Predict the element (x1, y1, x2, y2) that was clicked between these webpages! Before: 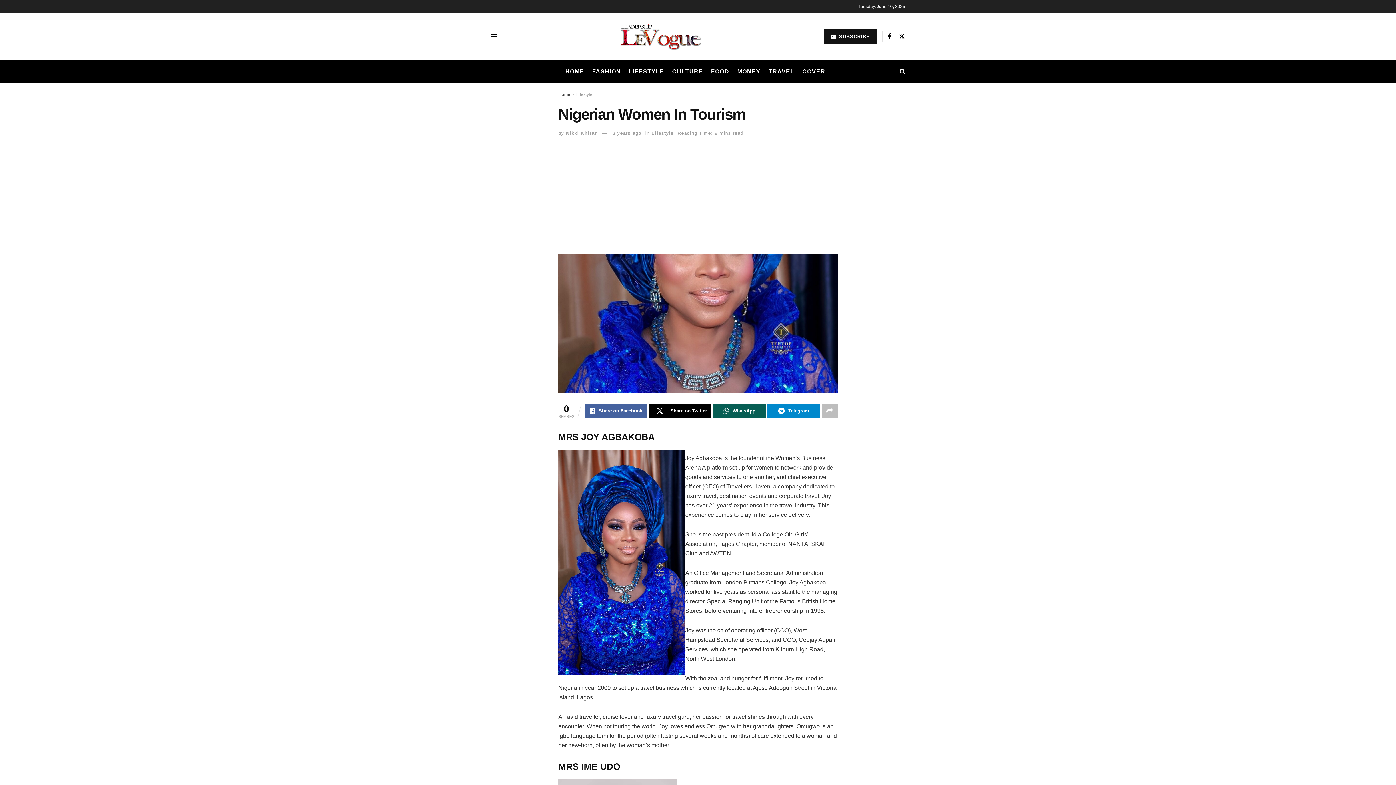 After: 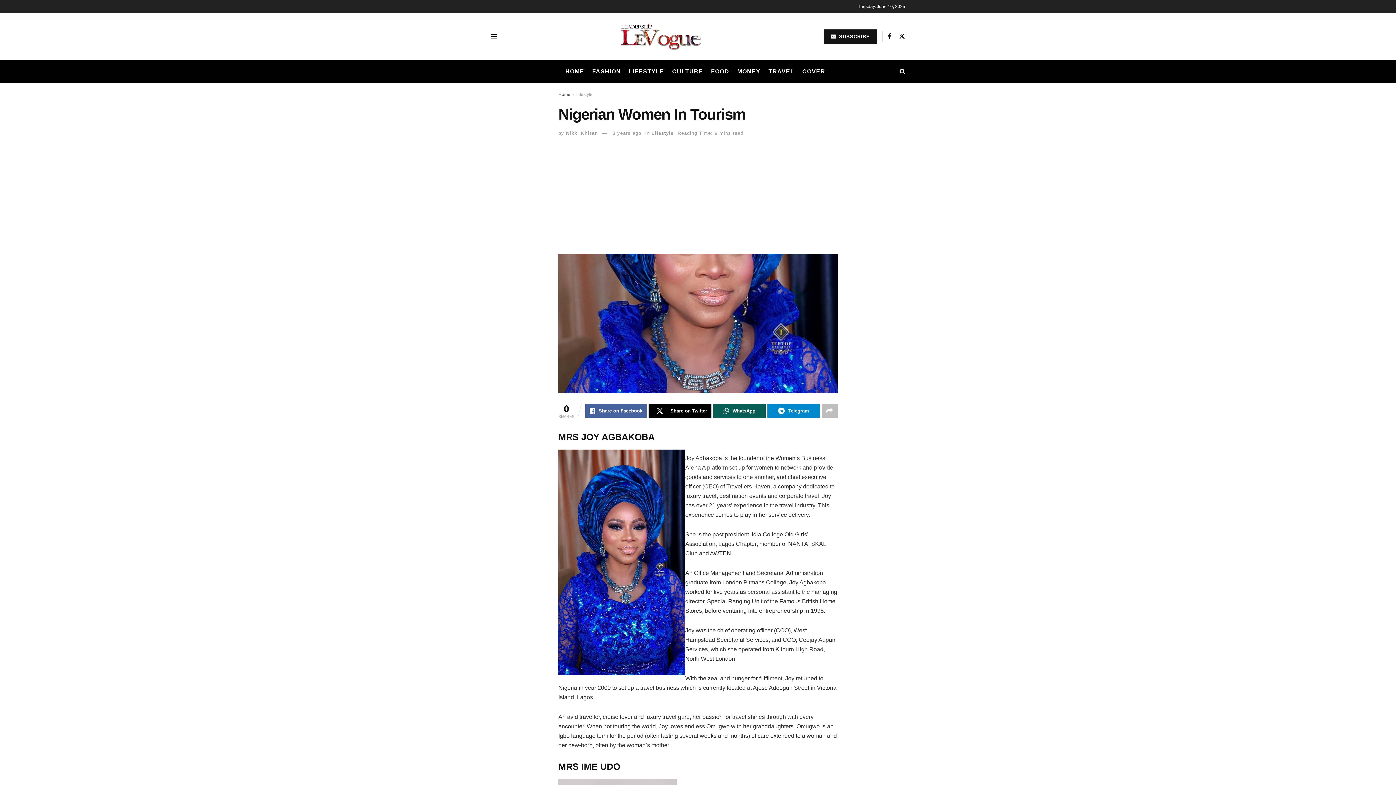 Action: label: 3 years ago bbox: (612, 130, 641, 135)